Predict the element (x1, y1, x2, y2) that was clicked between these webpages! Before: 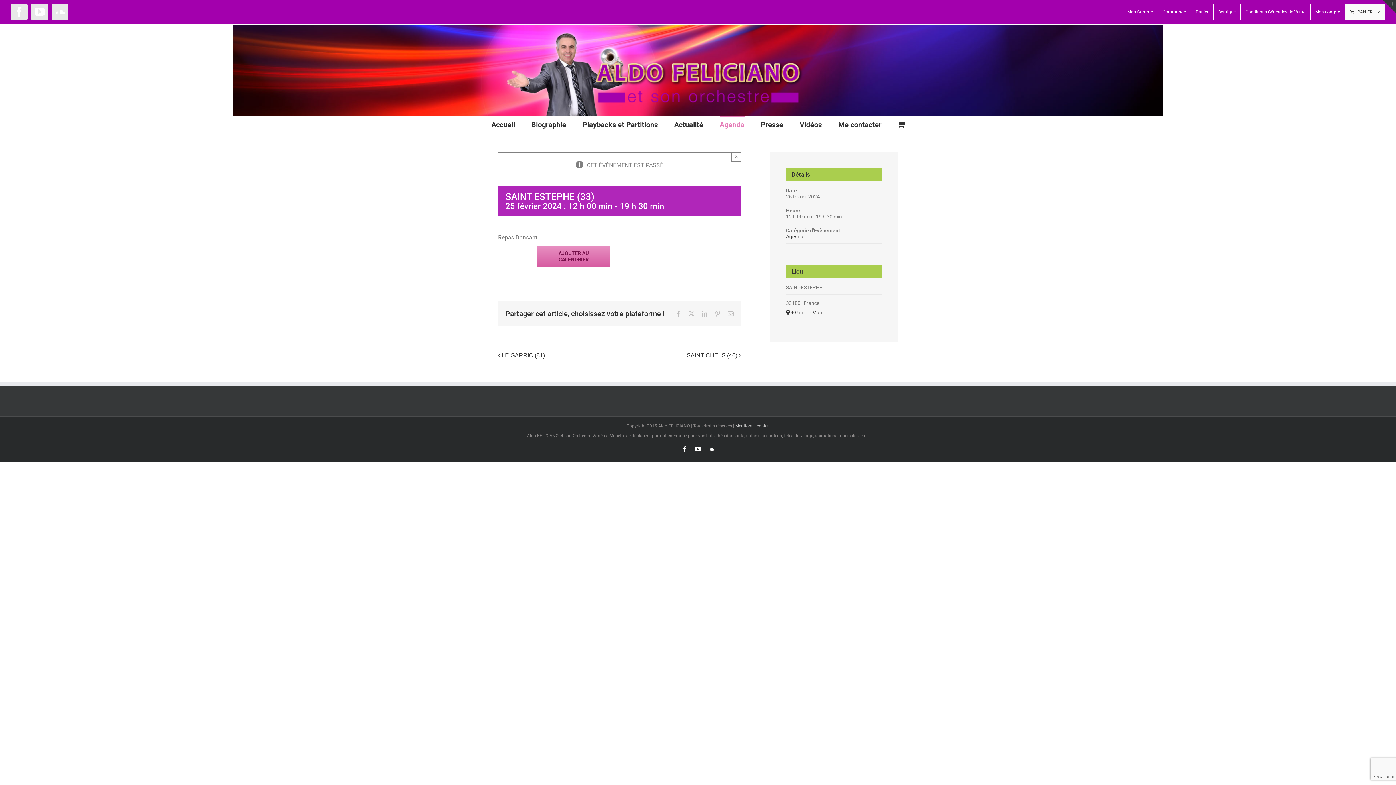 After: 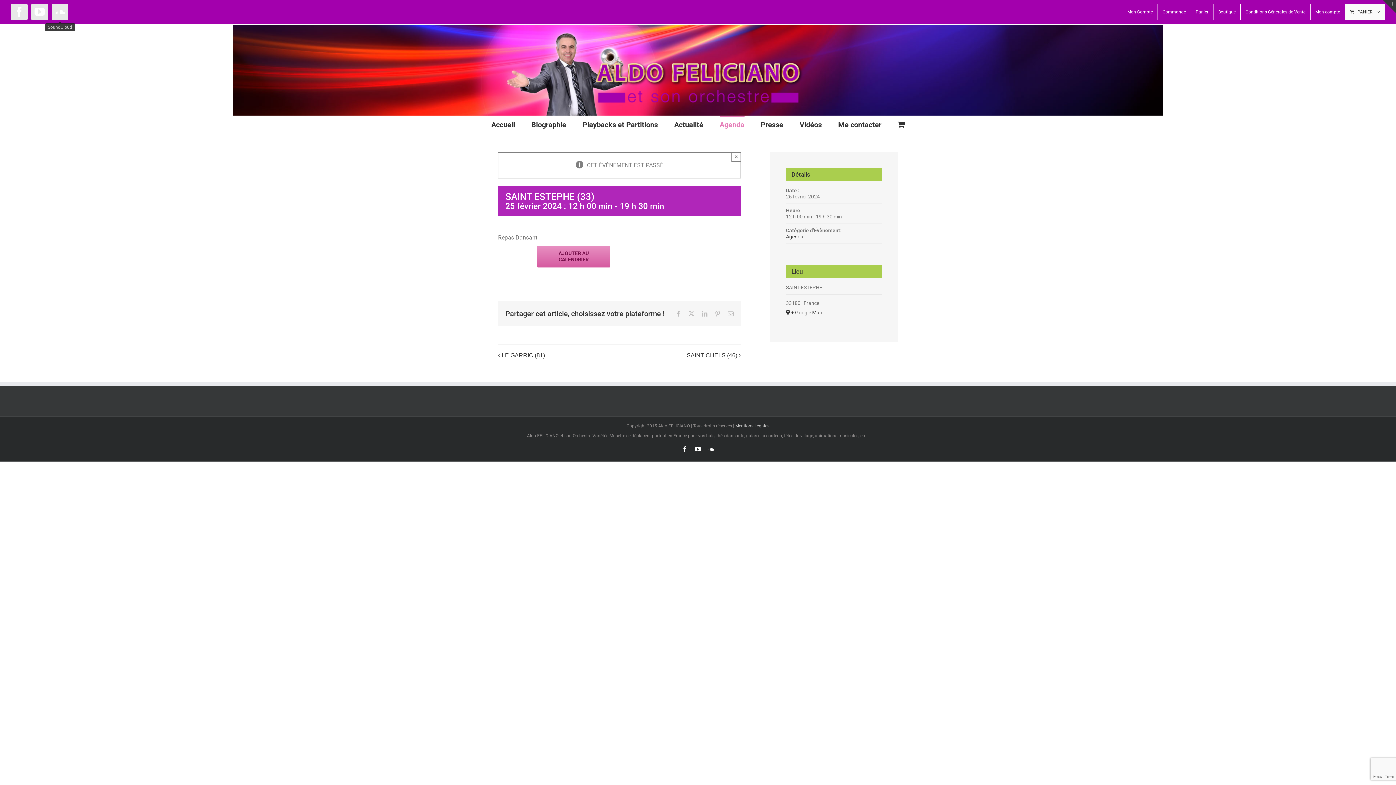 Action: label: SoundCloud bbox: (51, 3, 68, 20)